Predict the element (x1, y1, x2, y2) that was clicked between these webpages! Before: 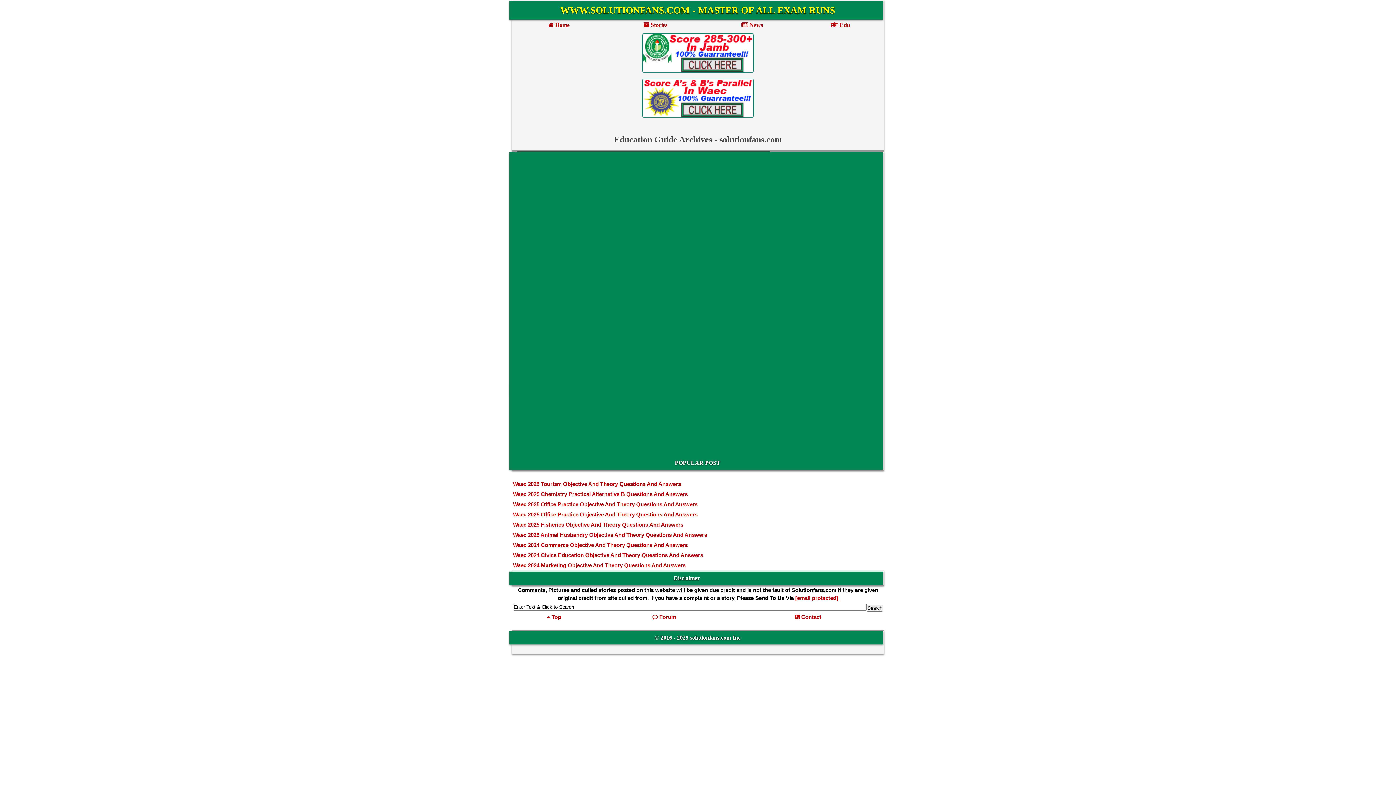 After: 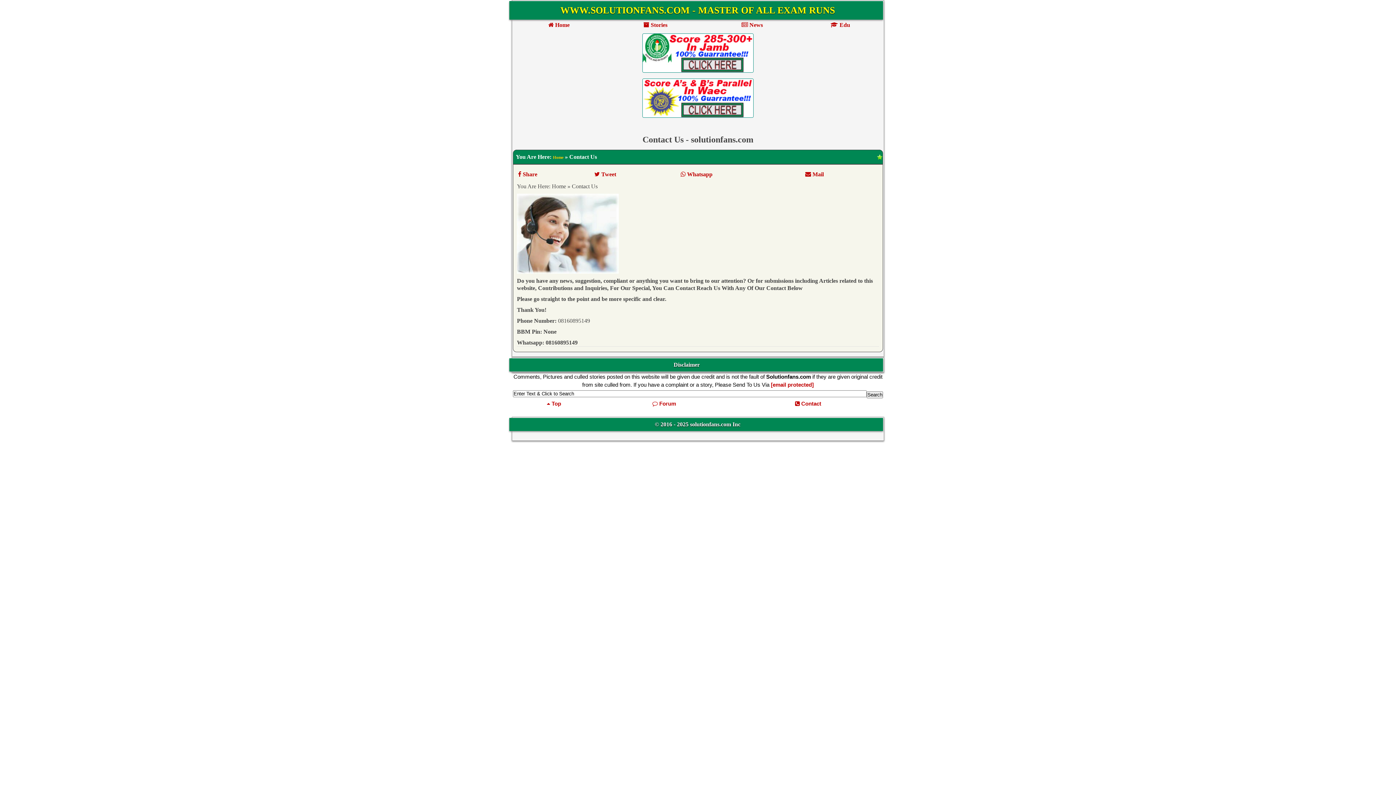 Action: bbox: (733, 613, 883, 621) label:  Contact